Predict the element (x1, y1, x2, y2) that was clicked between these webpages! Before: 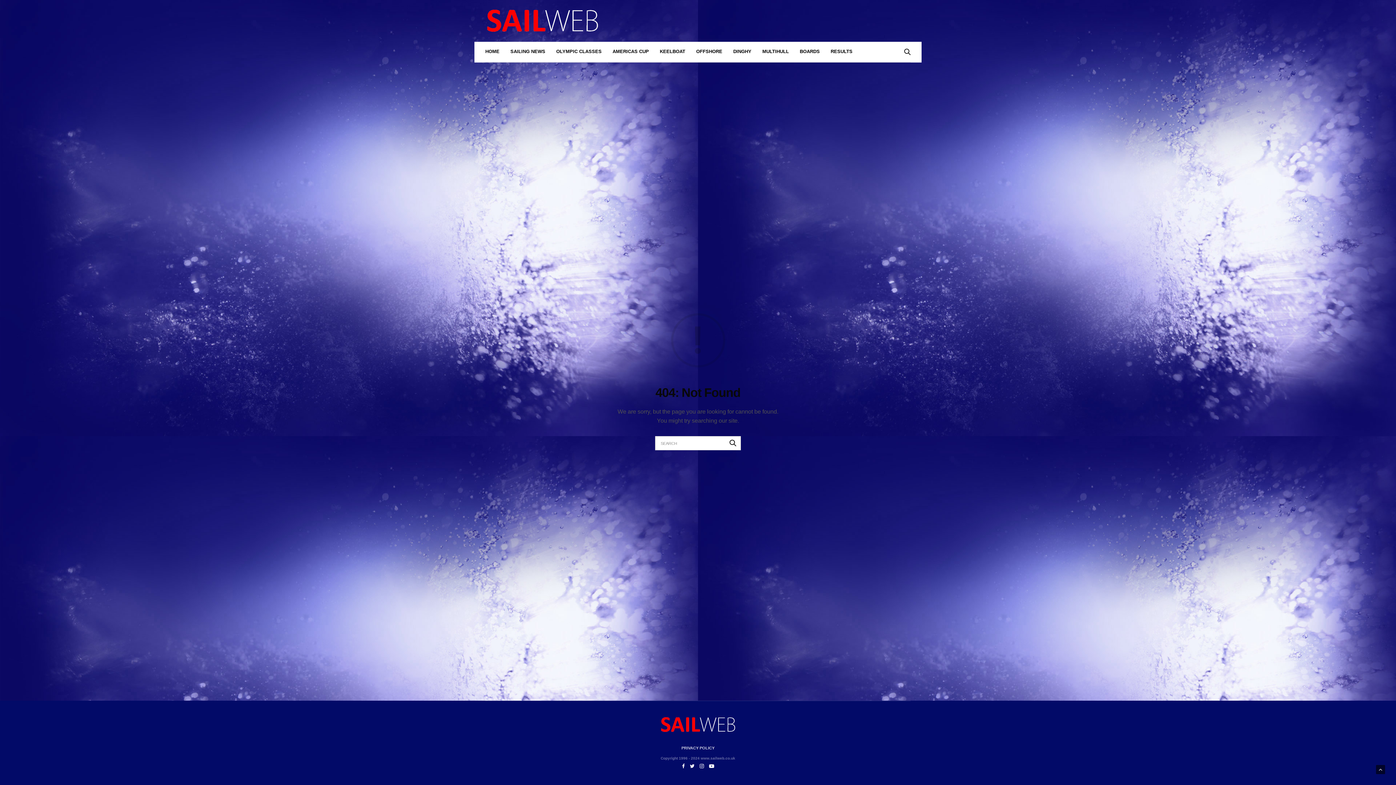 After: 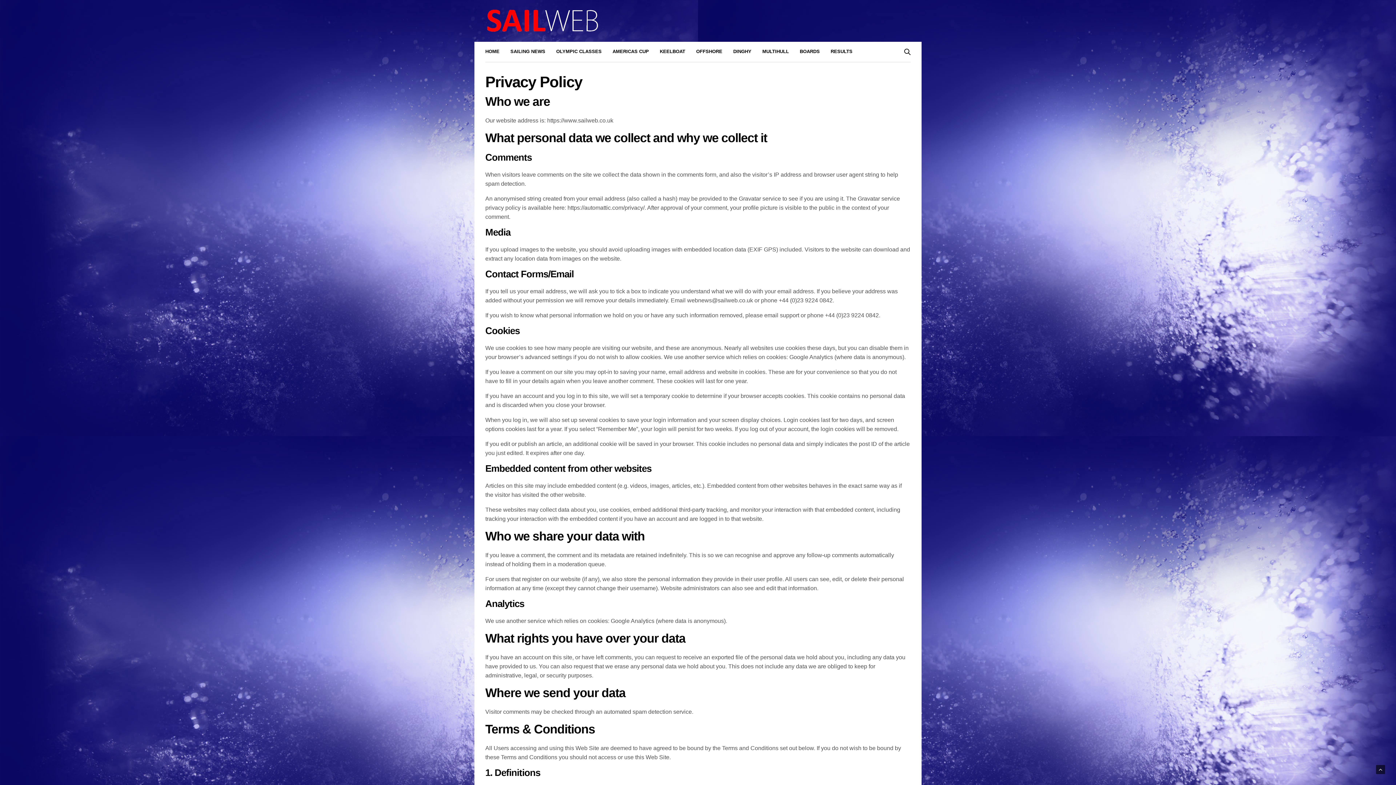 Action: label: PRIVACY POLICY bbox: (681, 746, 714, 750)